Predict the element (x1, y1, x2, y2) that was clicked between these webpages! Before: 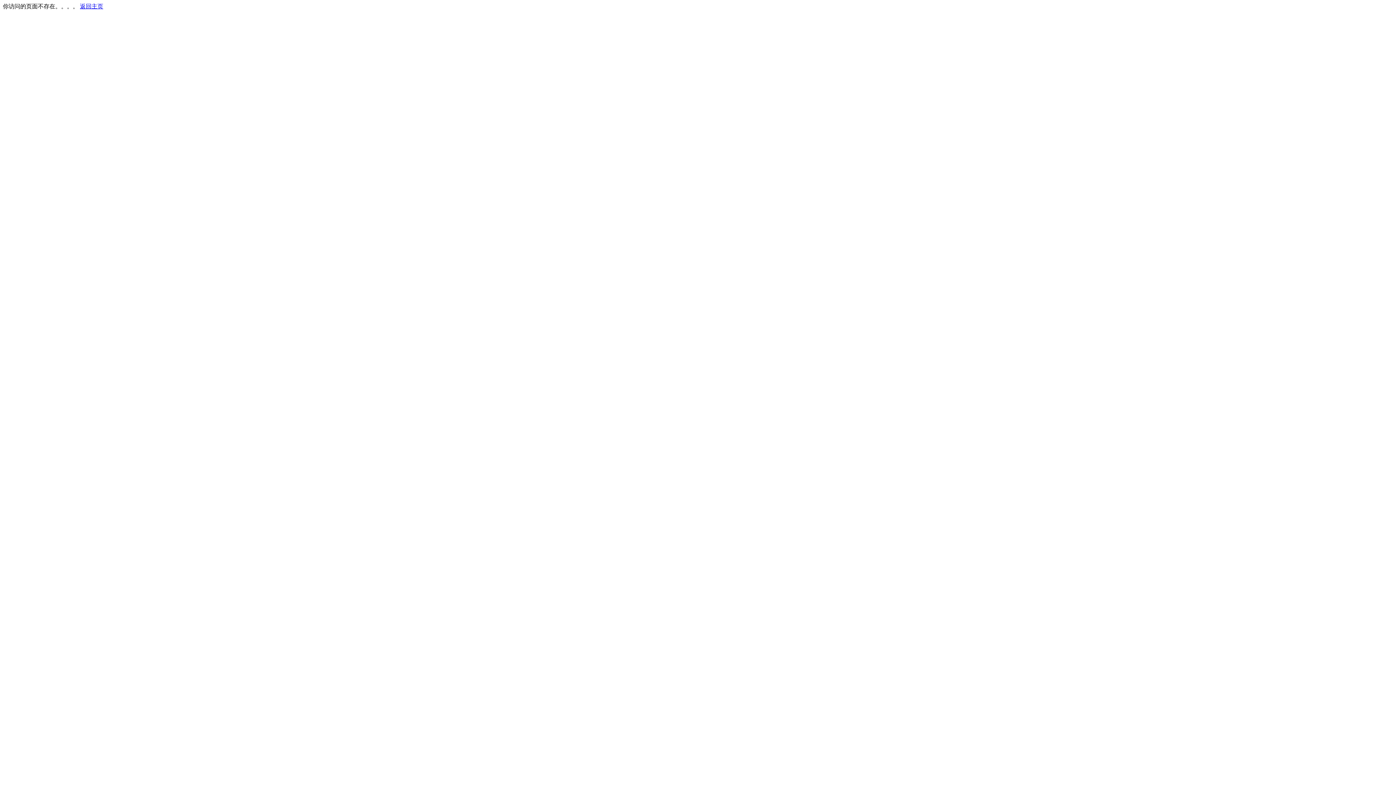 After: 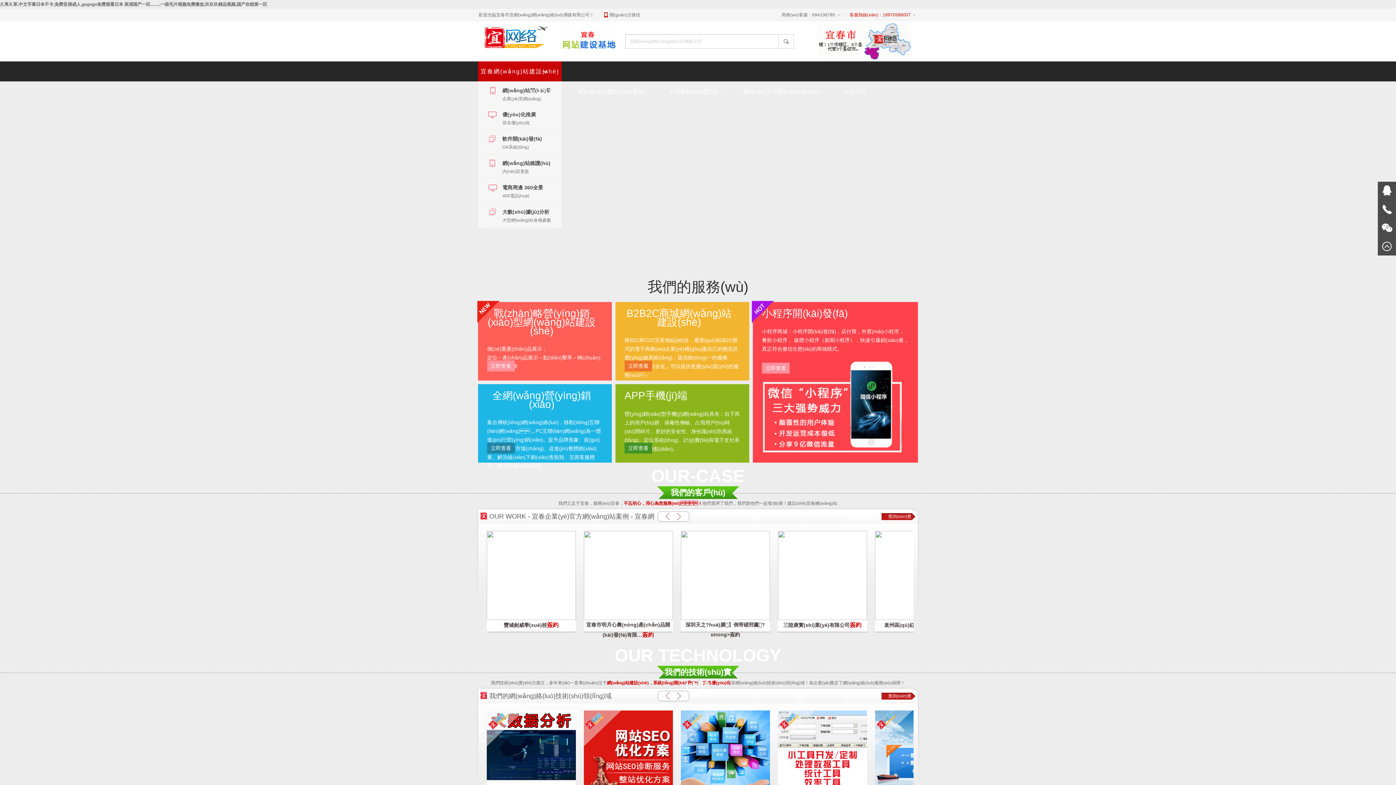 Action: bbox: (80, 3, 103, 9) label: 返回主页